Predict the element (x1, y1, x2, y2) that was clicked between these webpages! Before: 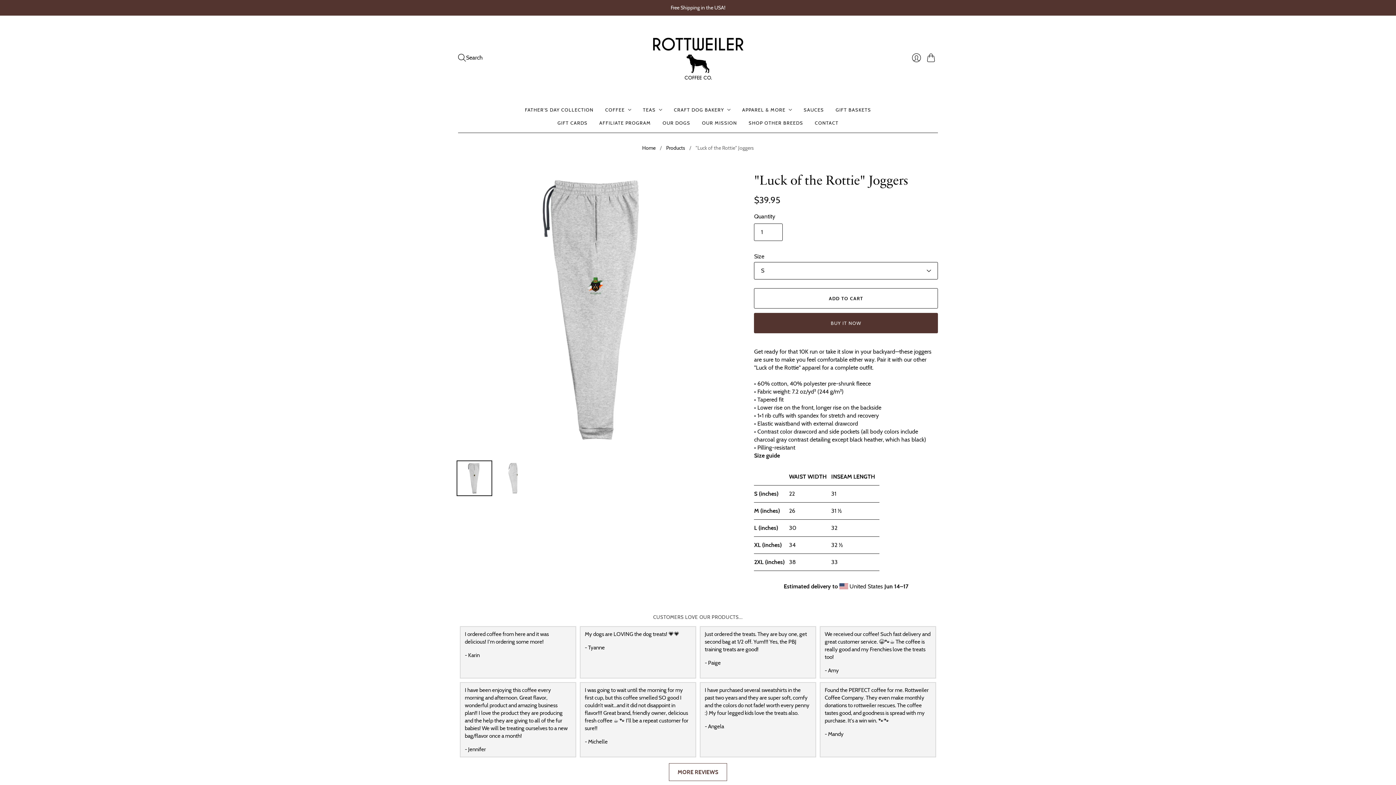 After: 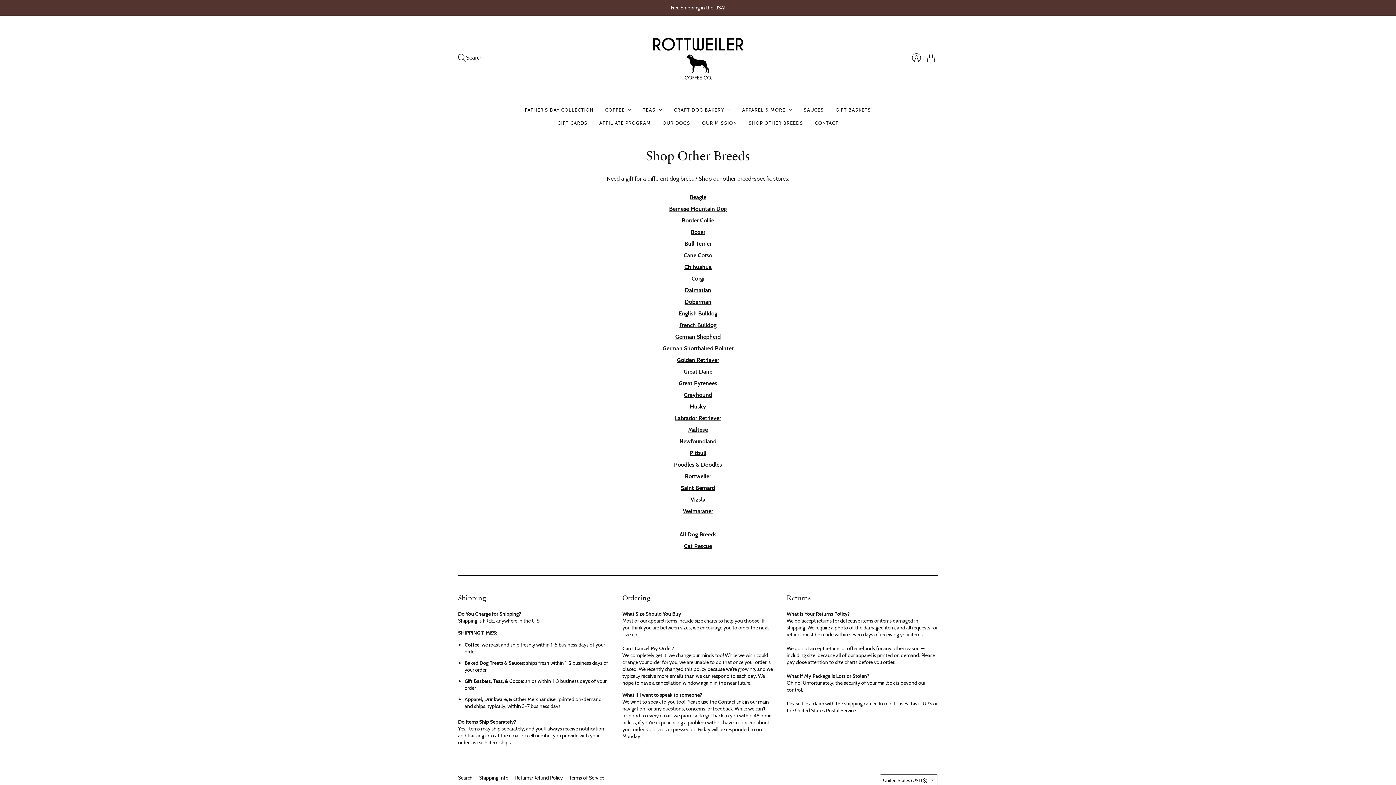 Action: label: SHOP OTHER BREEDS bbox: (748, 116, 803, 129)